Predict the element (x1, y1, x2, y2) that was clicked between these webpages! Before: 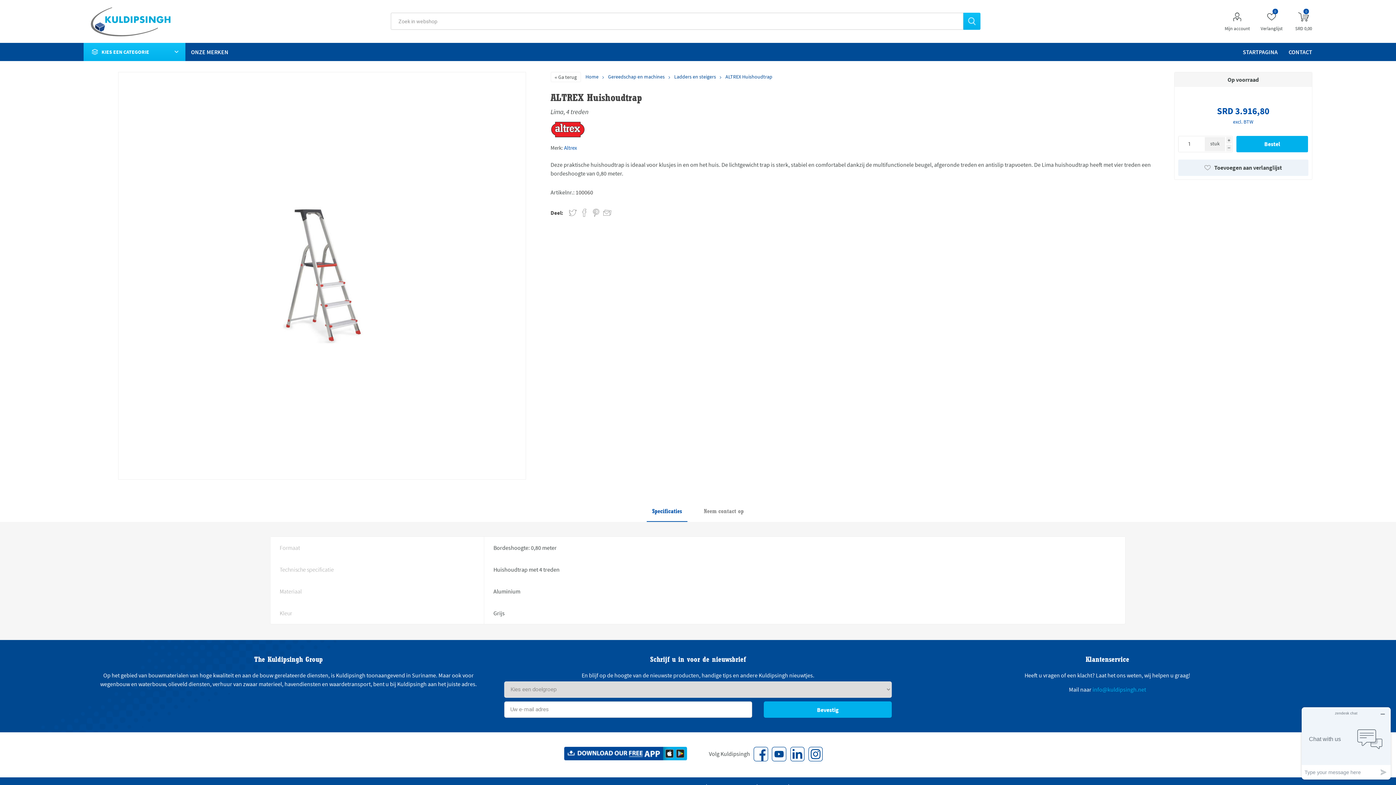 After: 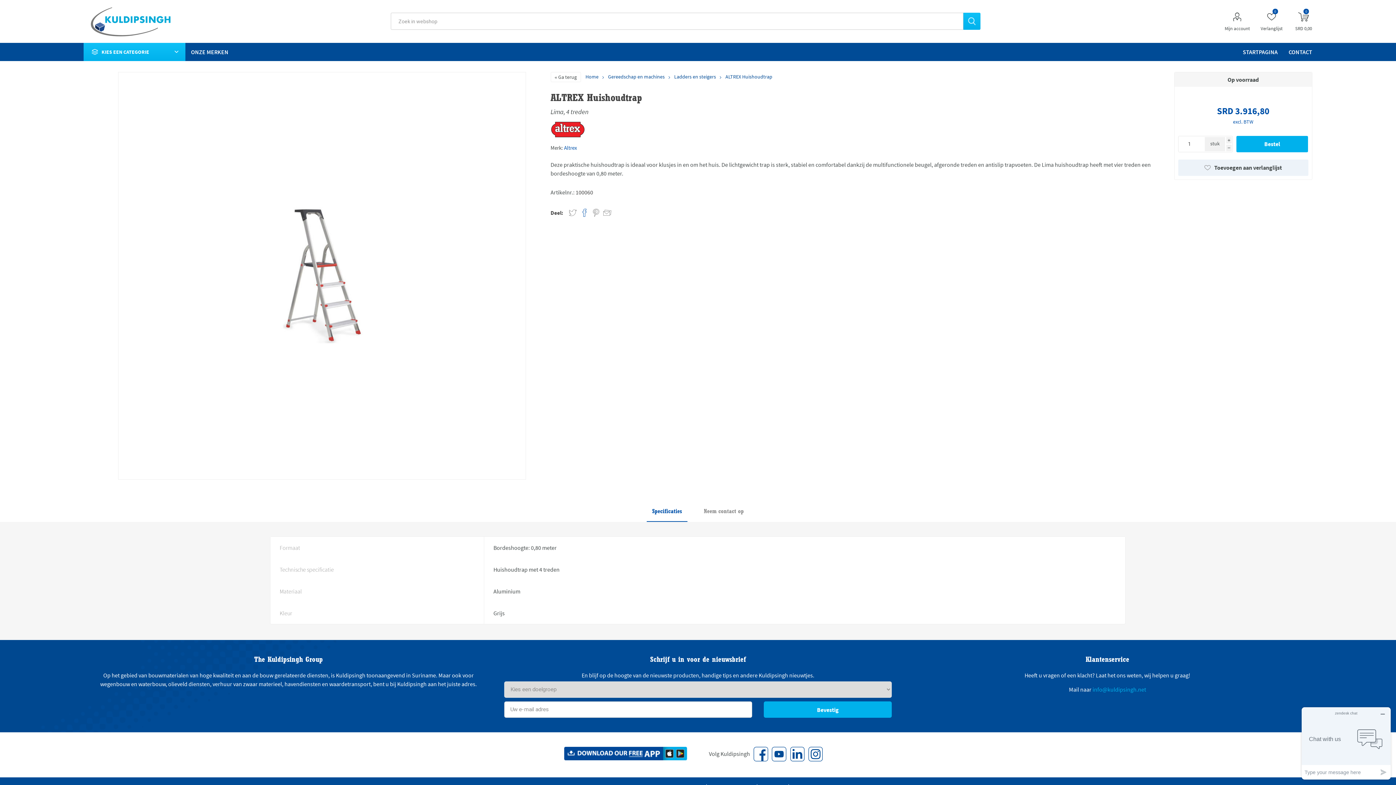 Action: label: Deel op Facebook bbox: (580, 206, 588, 218)